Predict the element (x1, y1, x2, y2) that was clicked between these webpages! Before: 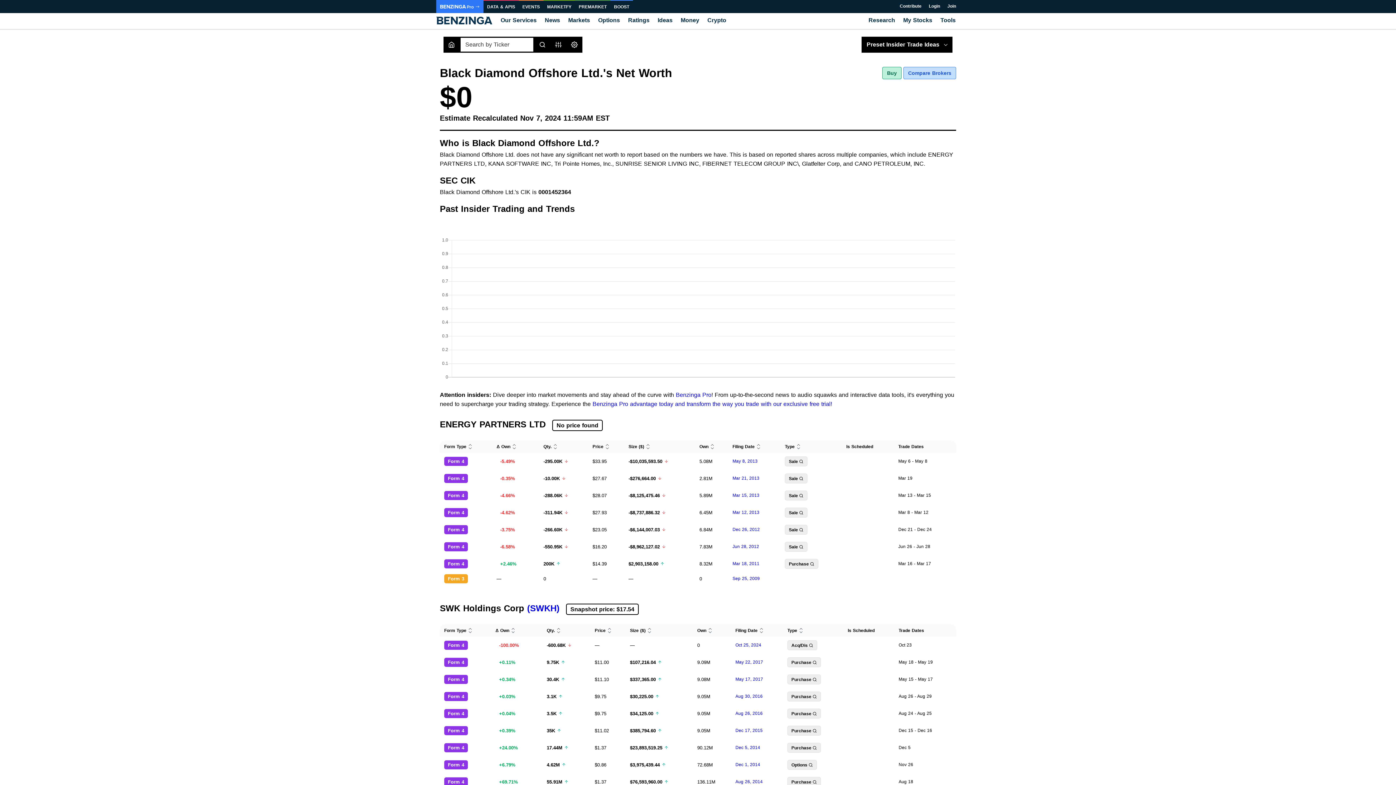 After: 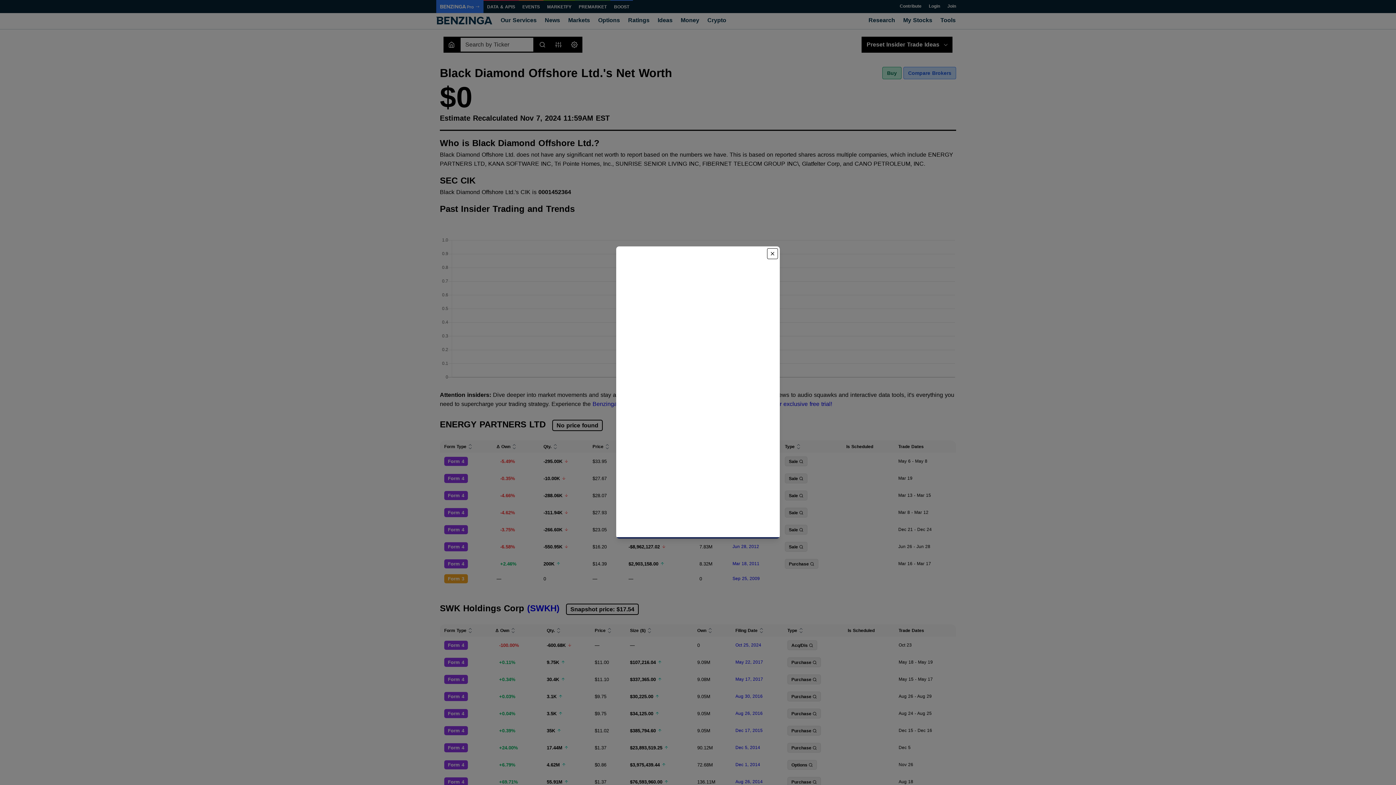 Action: bbox: (925, 0, 944, 13) label: Login